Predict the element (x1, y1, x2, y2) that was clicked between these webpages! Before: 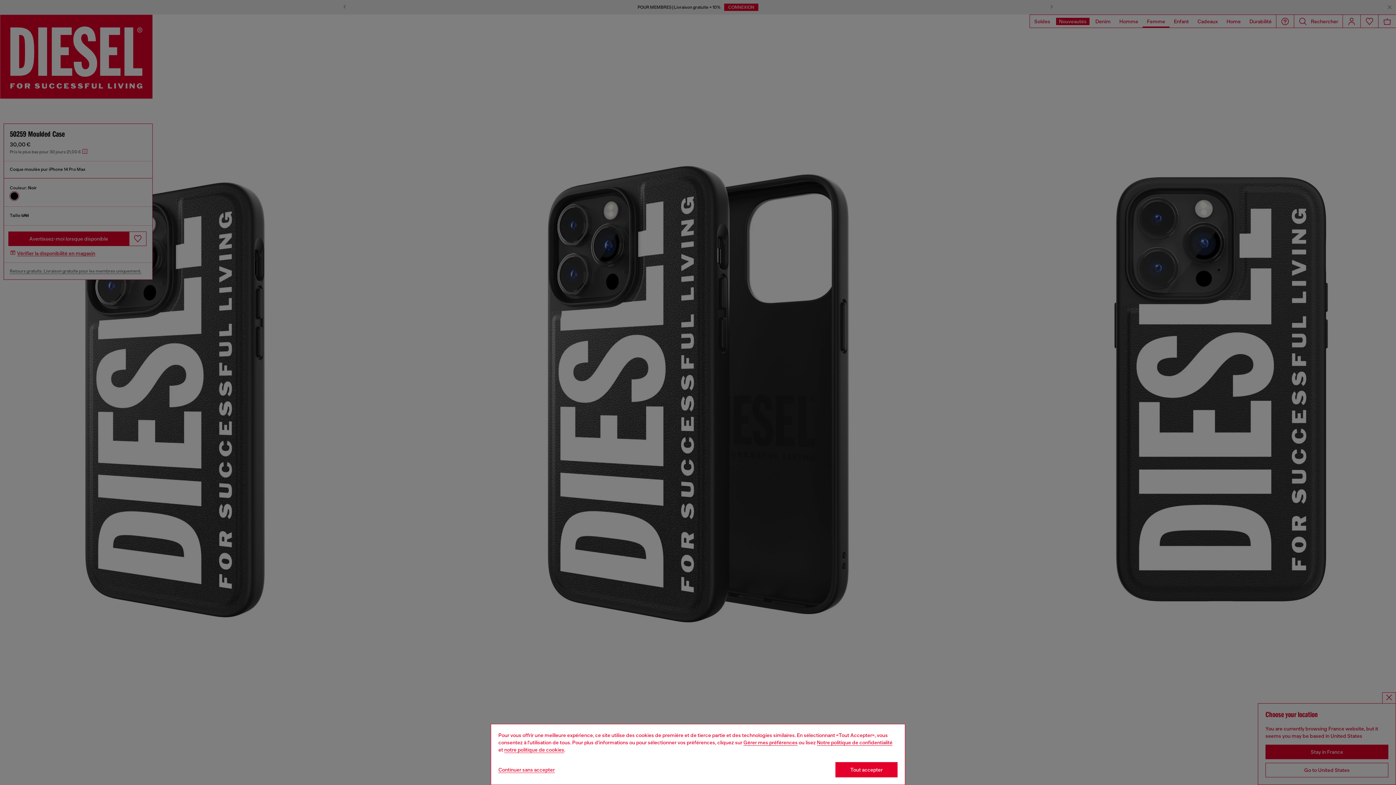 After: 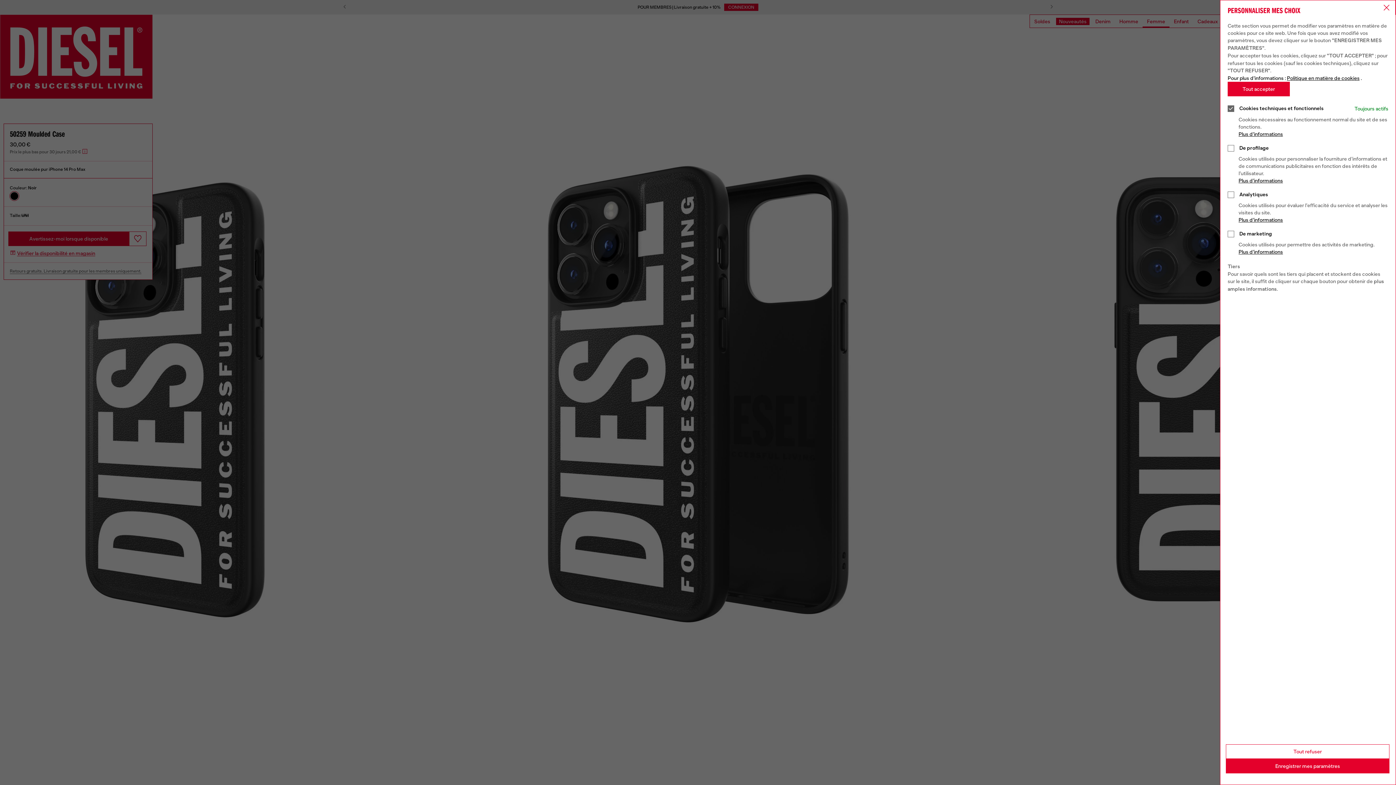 Action: label: Cookie Policy bbox: (743, 740, 797, 745)